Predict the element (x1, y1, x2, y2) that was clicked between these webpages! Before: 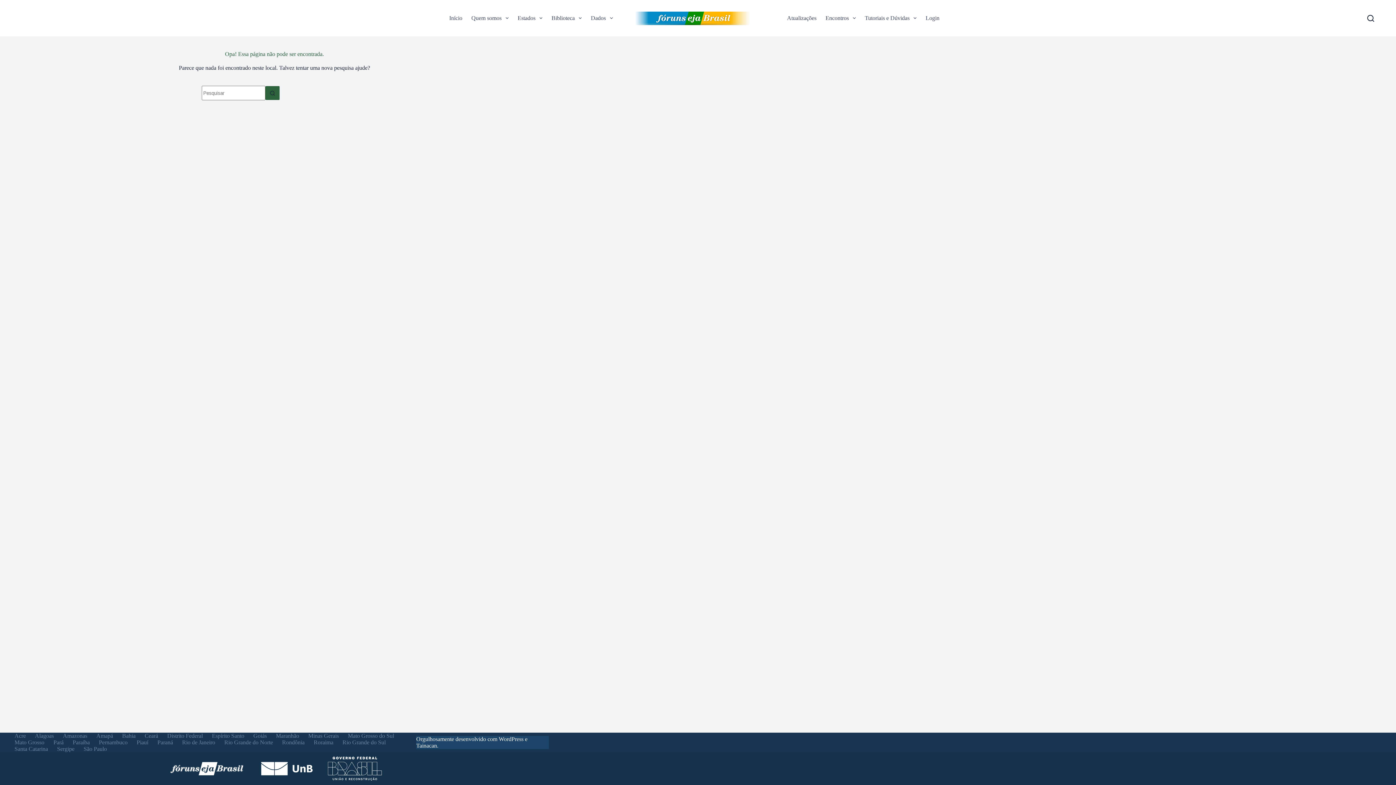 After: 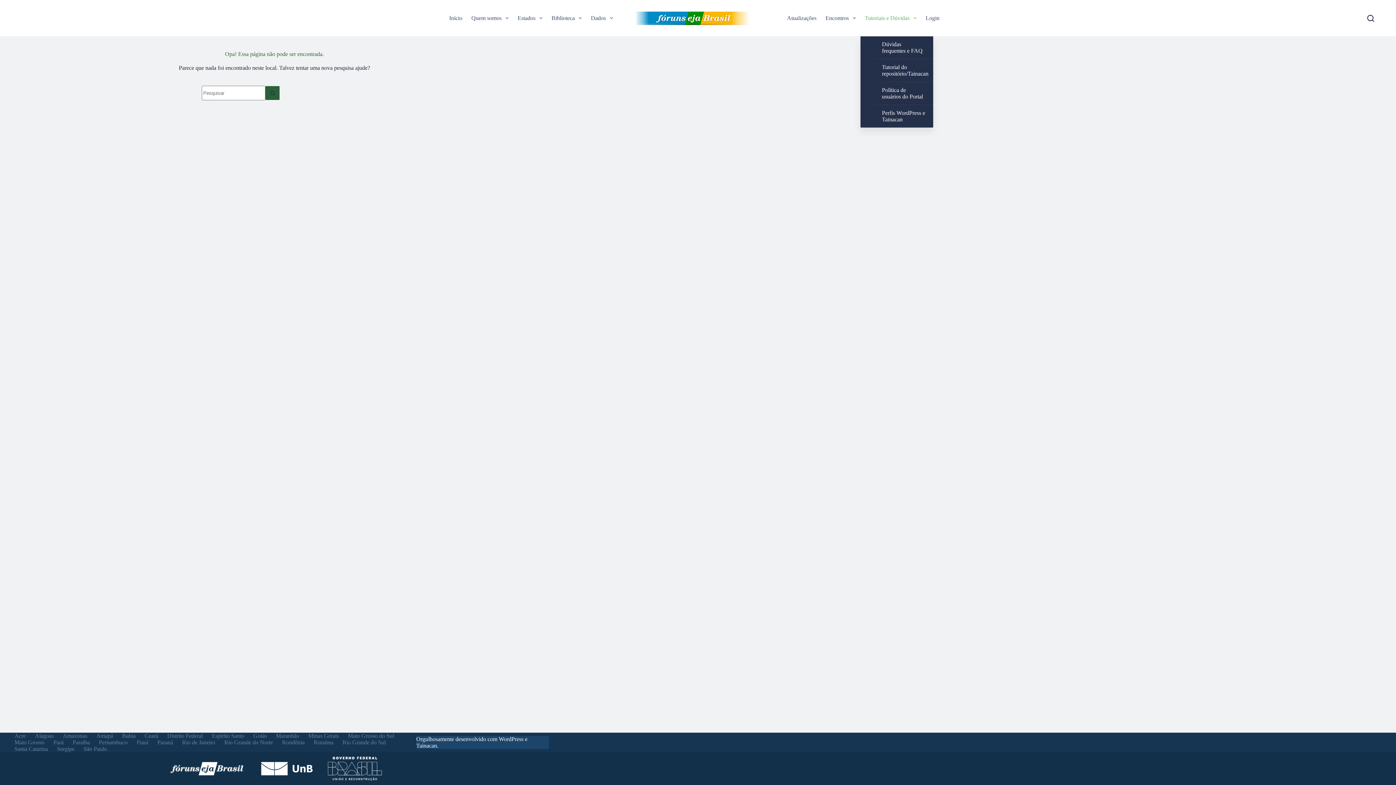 Action: label: Tutoriais e Dúvidas bbox: (860, 0, 921, 36)